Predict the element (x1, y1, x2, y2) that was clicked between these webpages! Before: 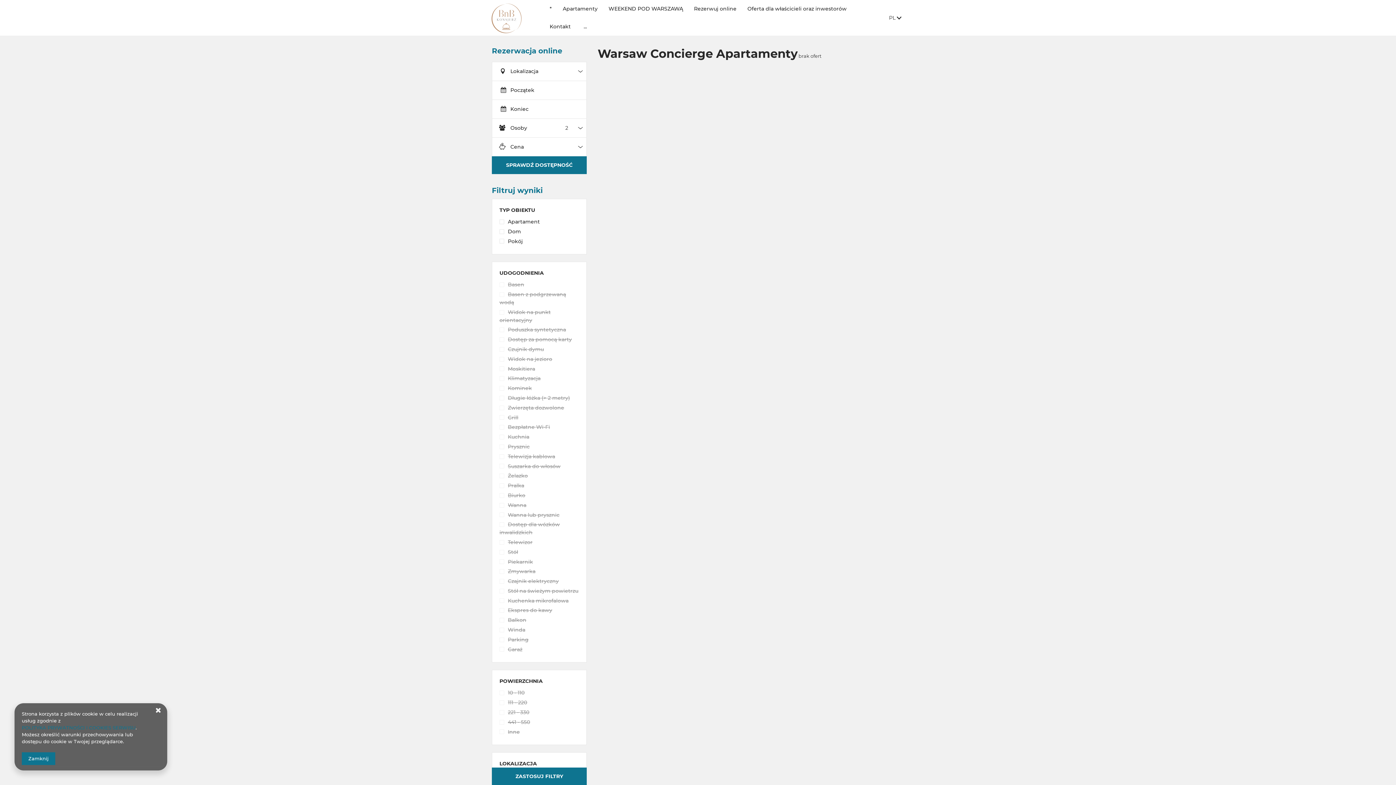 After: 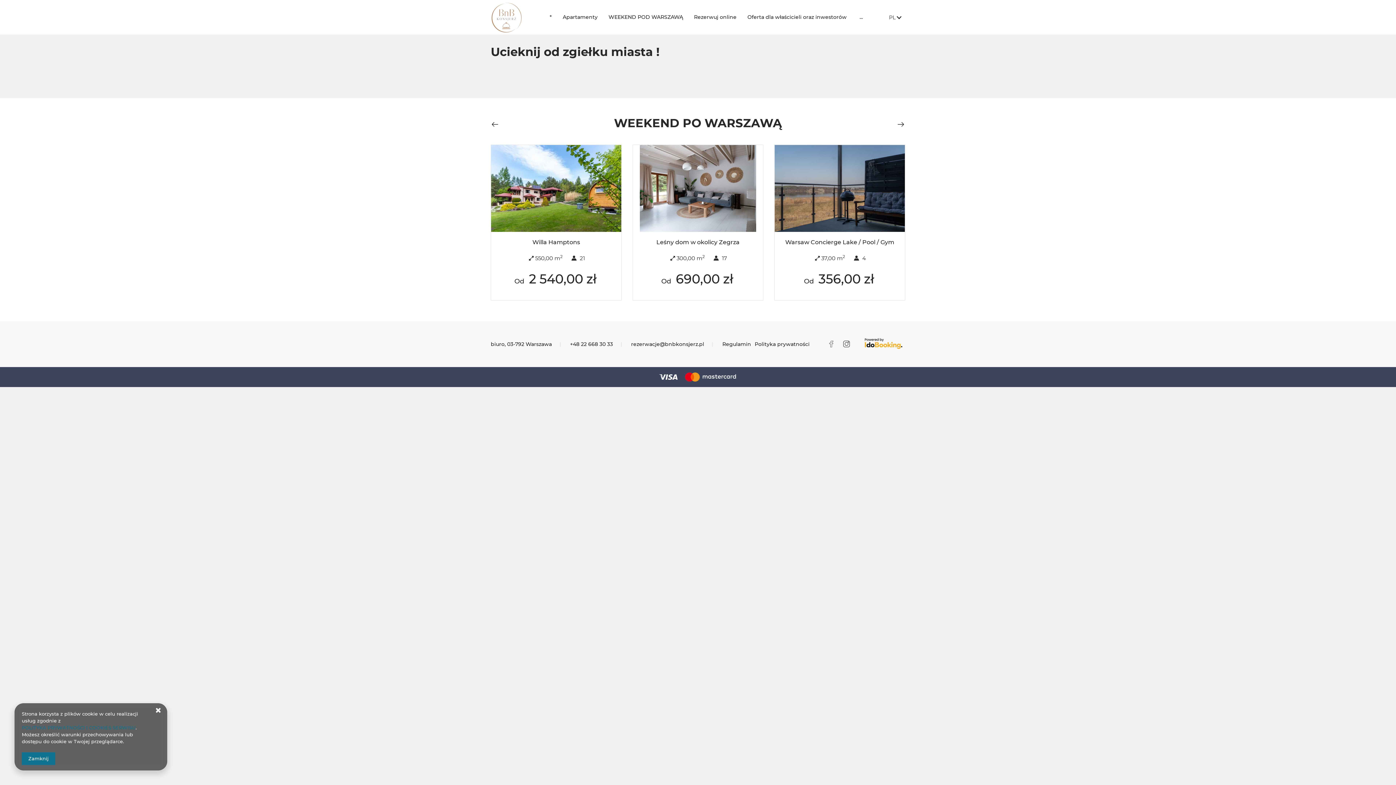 Action: bbox: (603, 0, 688, 17) label: WEEKEND POD WARSZAWĄ